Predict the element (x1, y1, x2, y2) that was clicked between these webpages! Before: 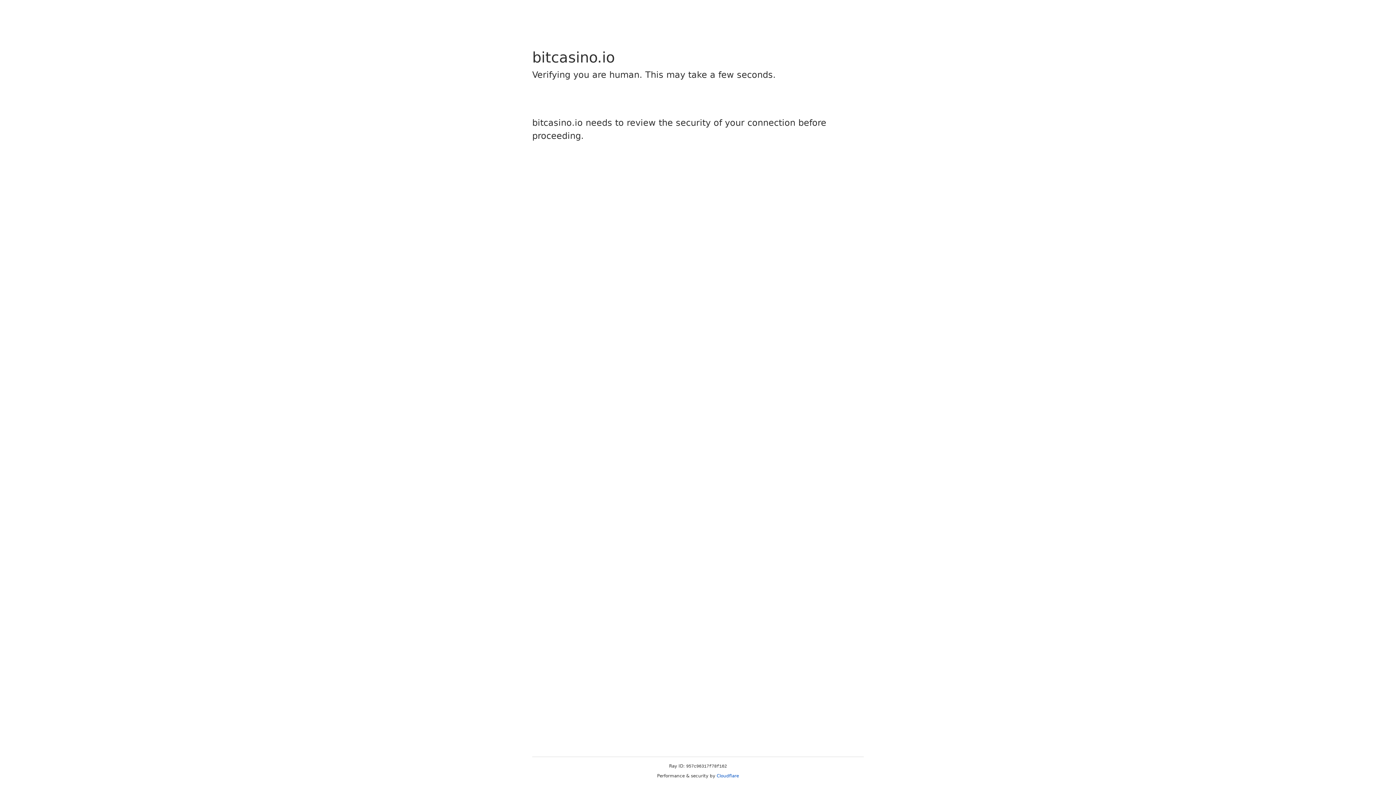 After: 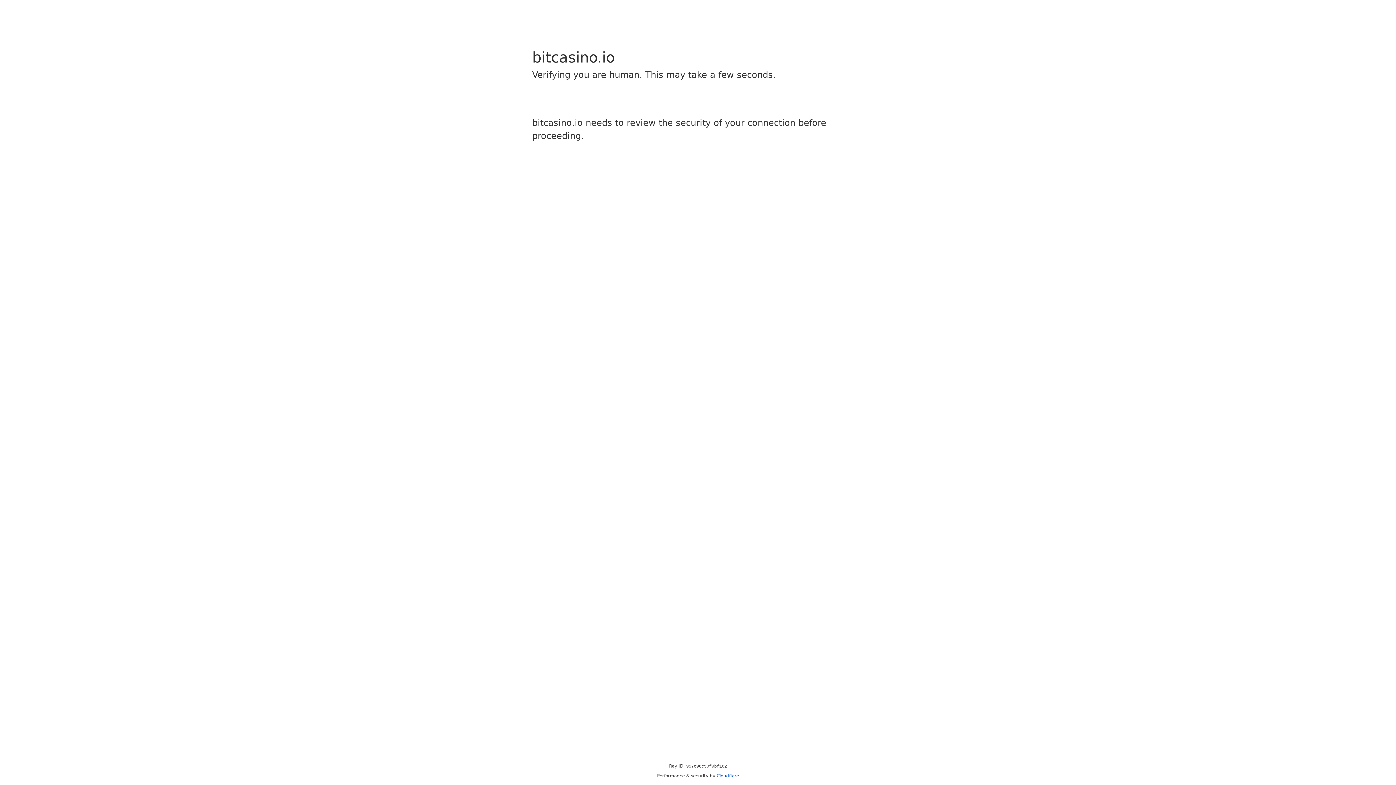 Action: bbox: (716, 773, 739, 778) label: Cloudflare